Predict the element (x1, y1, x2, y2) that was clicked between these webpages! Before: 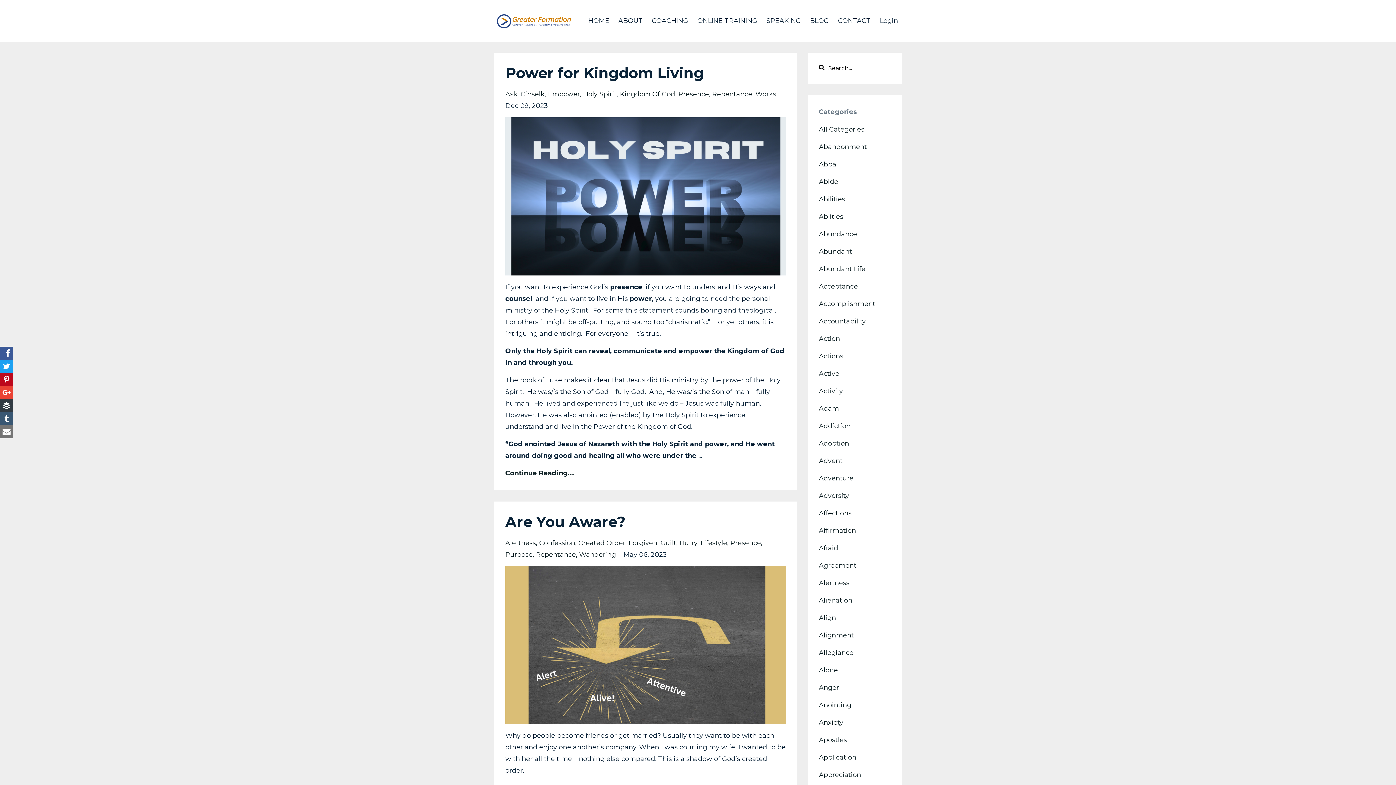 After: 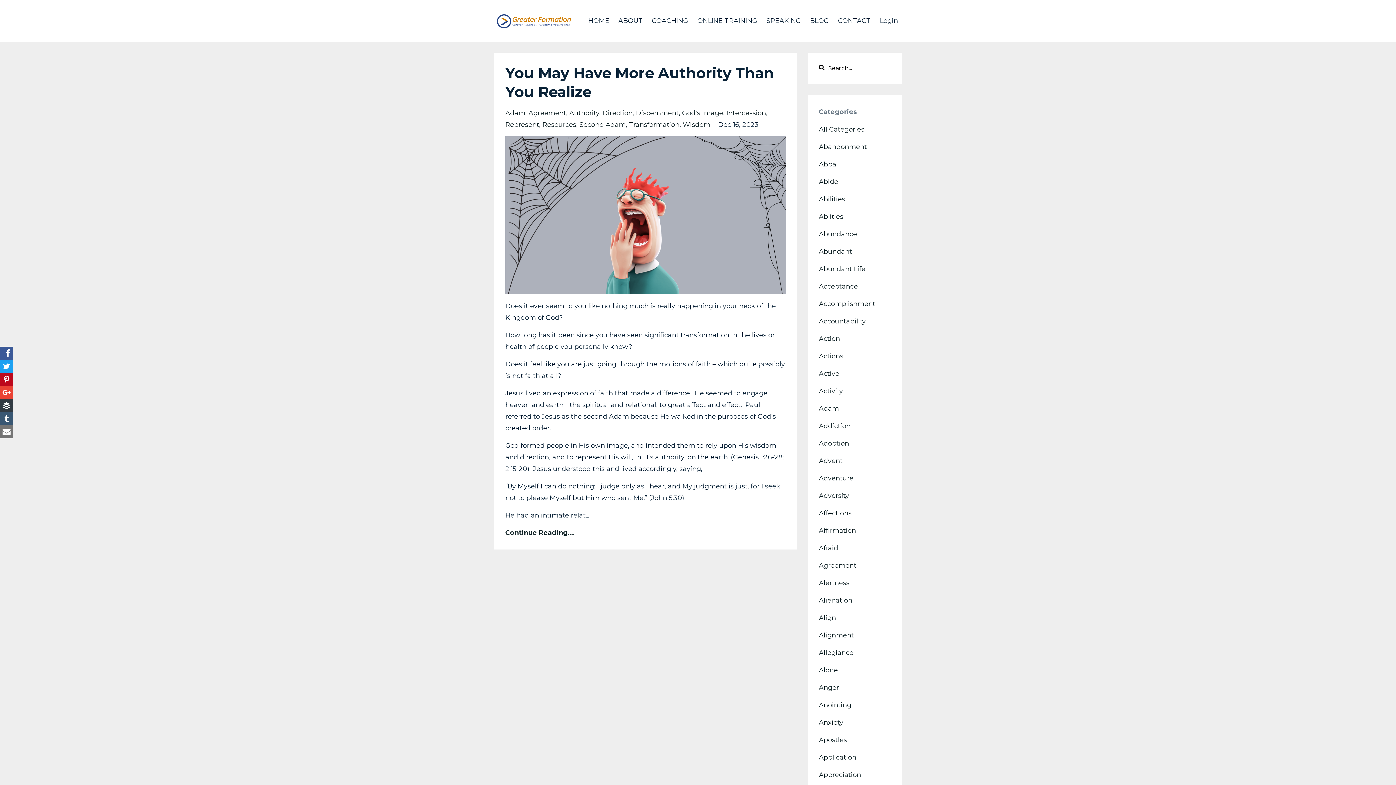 Action: label: Agreement bbox: (819, 561, 856, 569)